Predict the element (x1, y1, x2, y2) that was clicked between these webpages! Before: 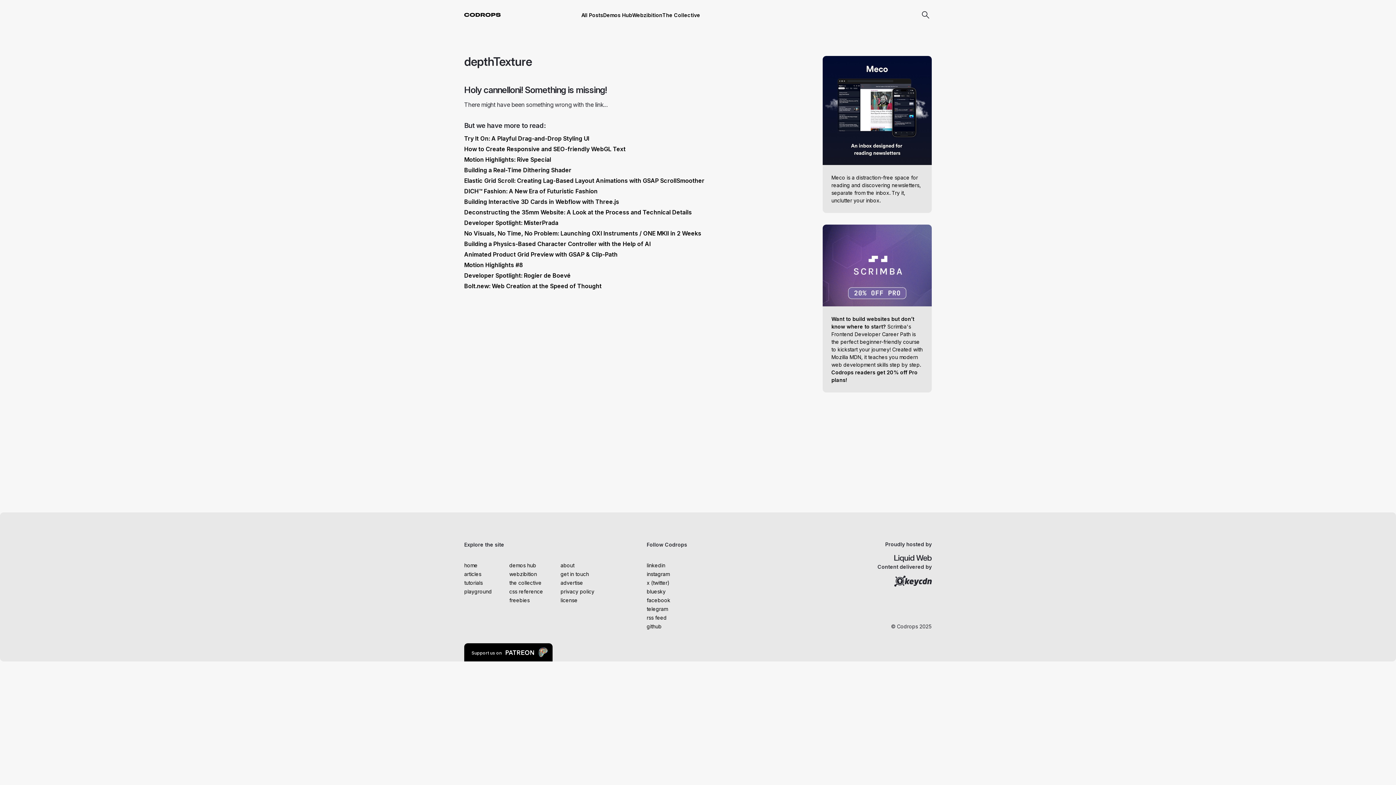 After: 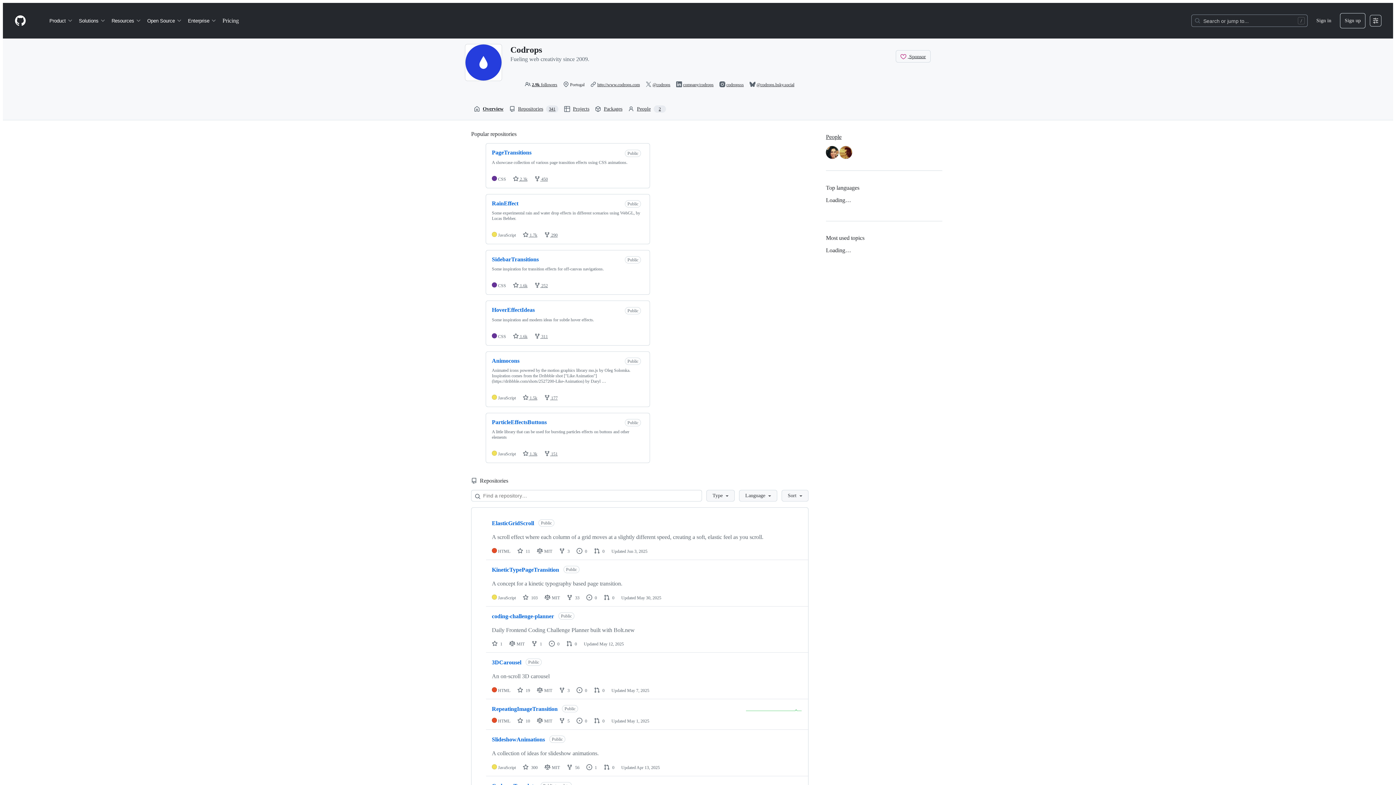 Action: bbox: (646, 623, 661, 629) label: github